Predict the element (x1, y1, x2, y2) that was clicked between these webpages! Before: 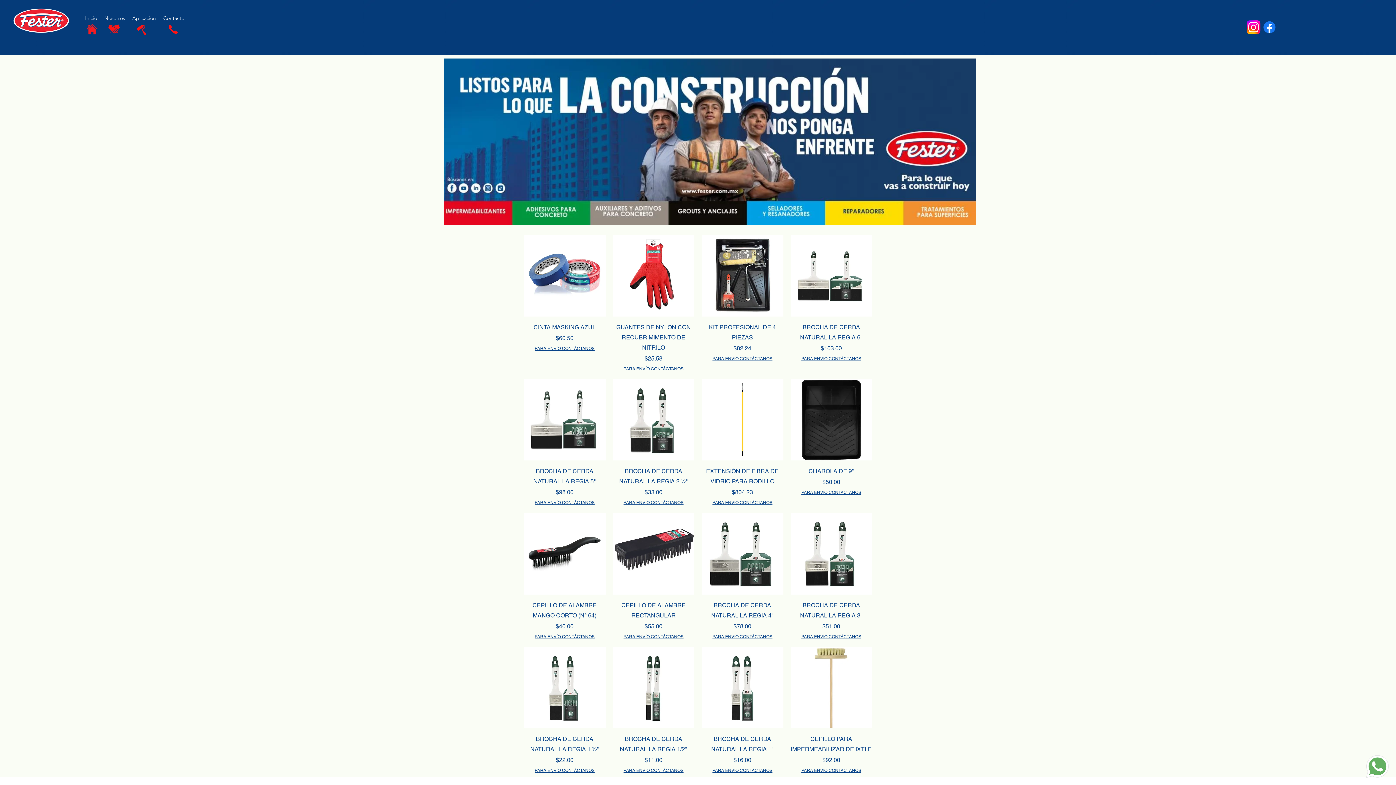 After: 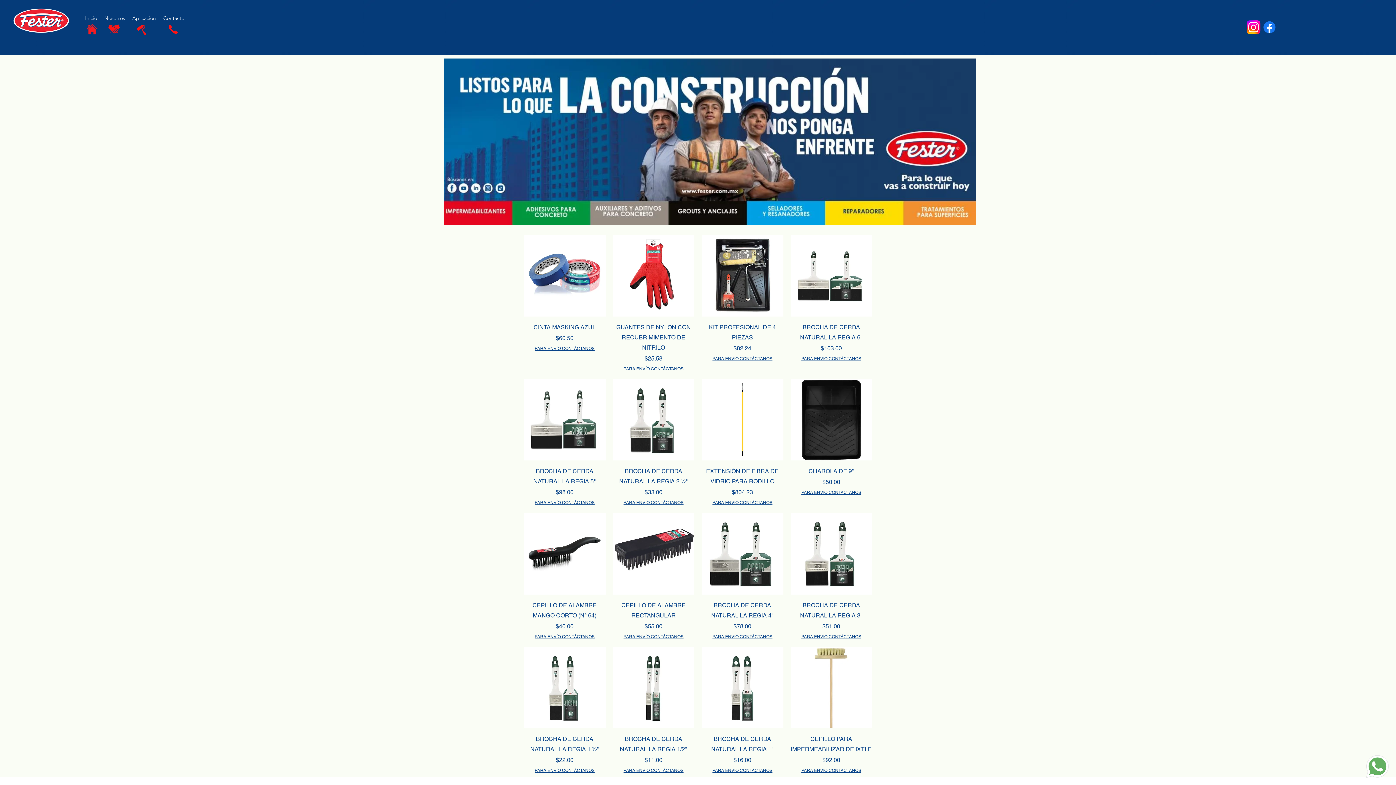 Action: bbox: (1366, 755, 1389, 778)